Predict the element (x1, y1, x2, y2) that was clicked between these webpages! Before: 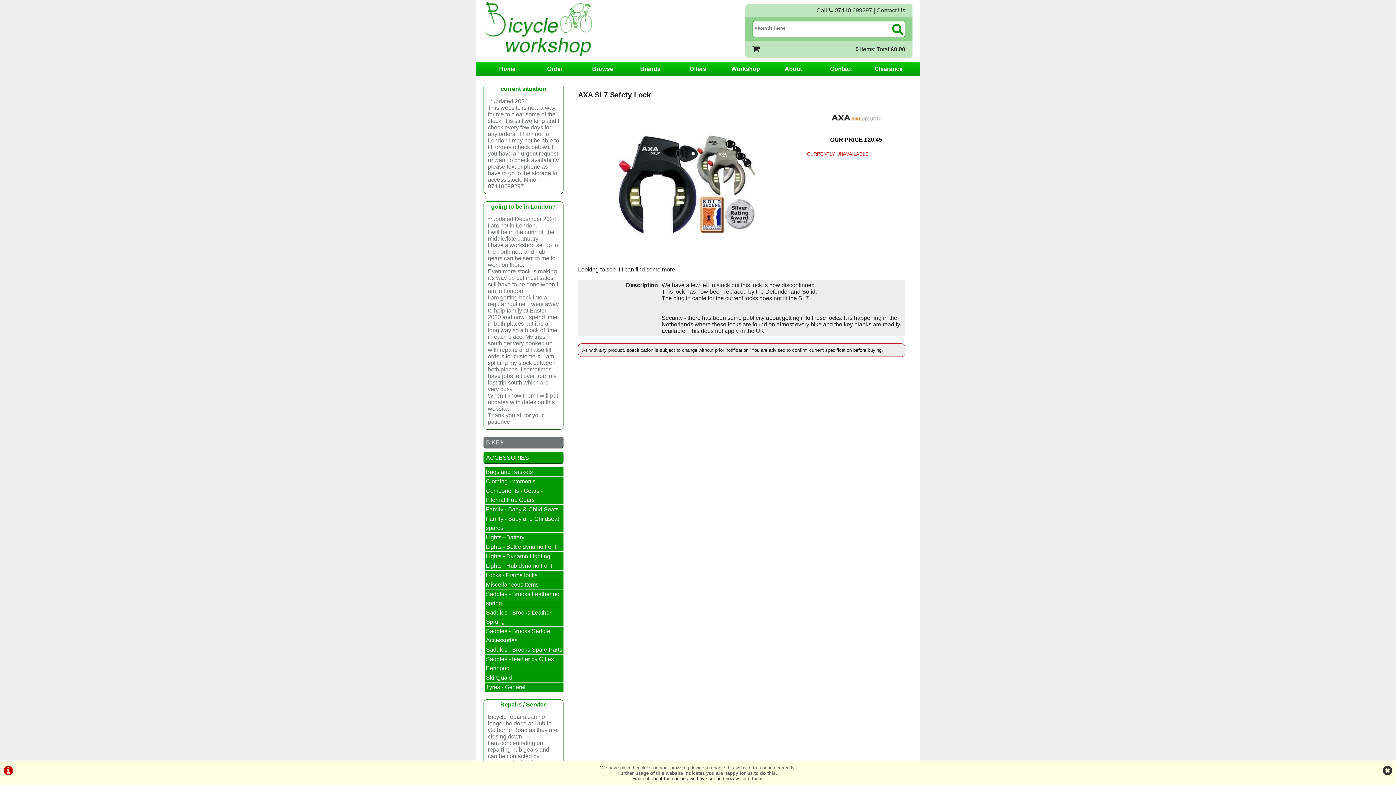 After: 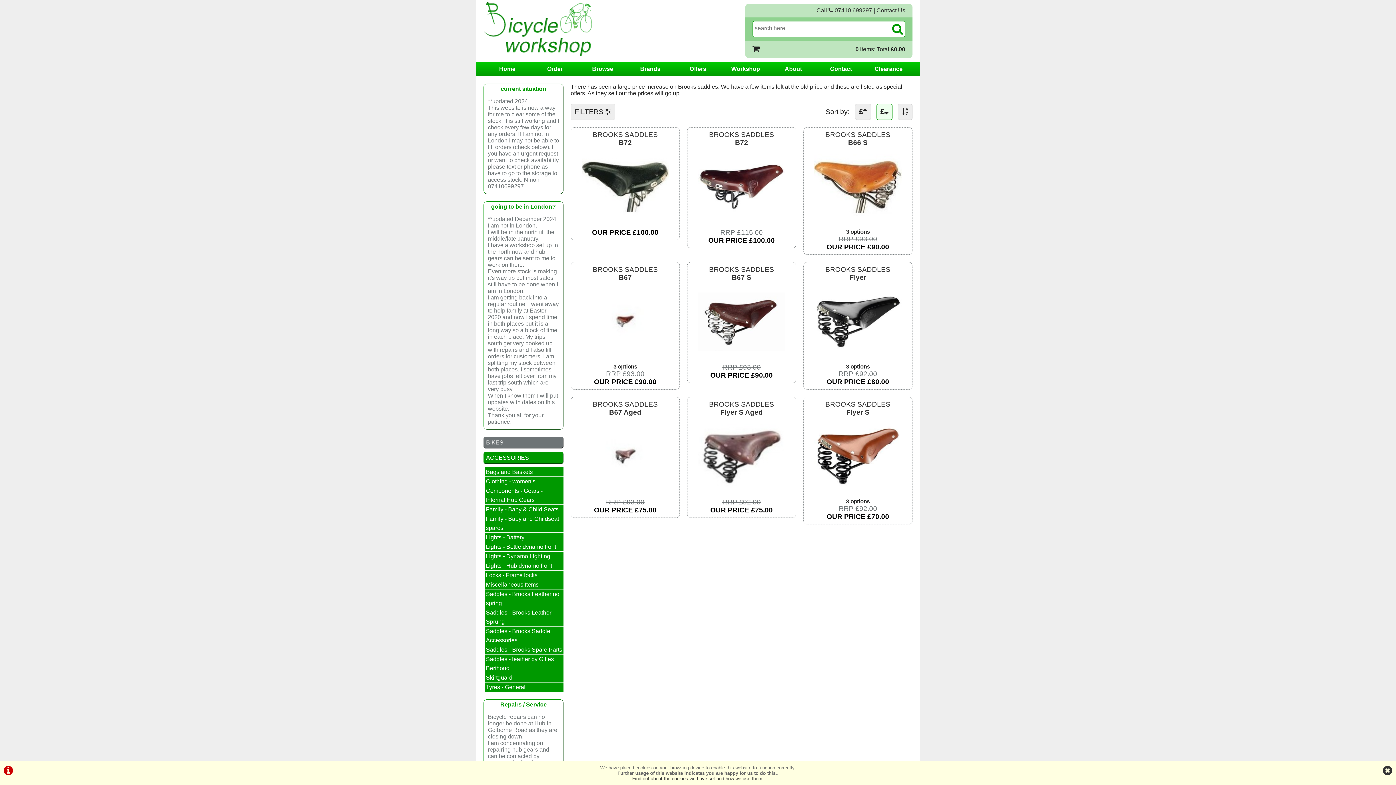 Action: label: Saddles - Brooks Leather Sprung bbox: (485, 608, 563, 626)